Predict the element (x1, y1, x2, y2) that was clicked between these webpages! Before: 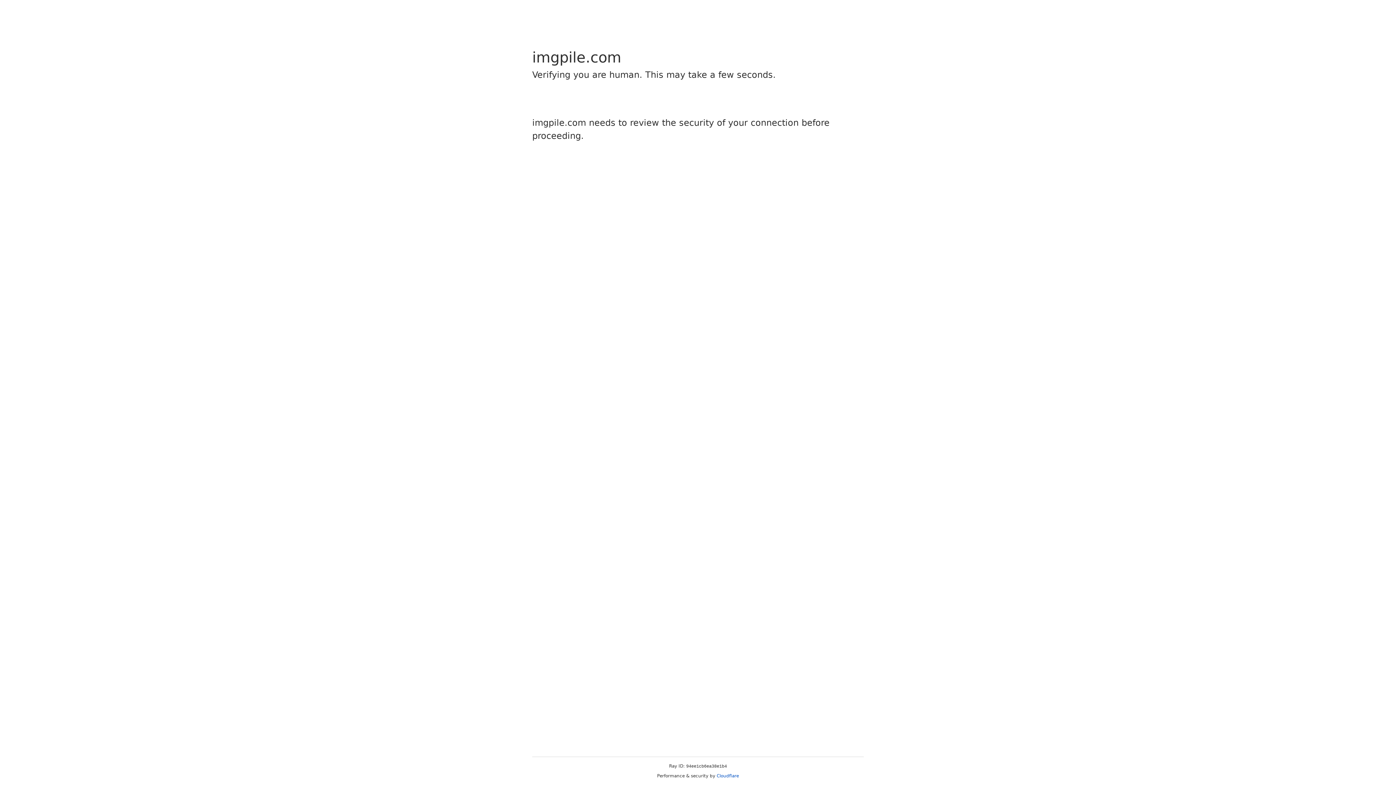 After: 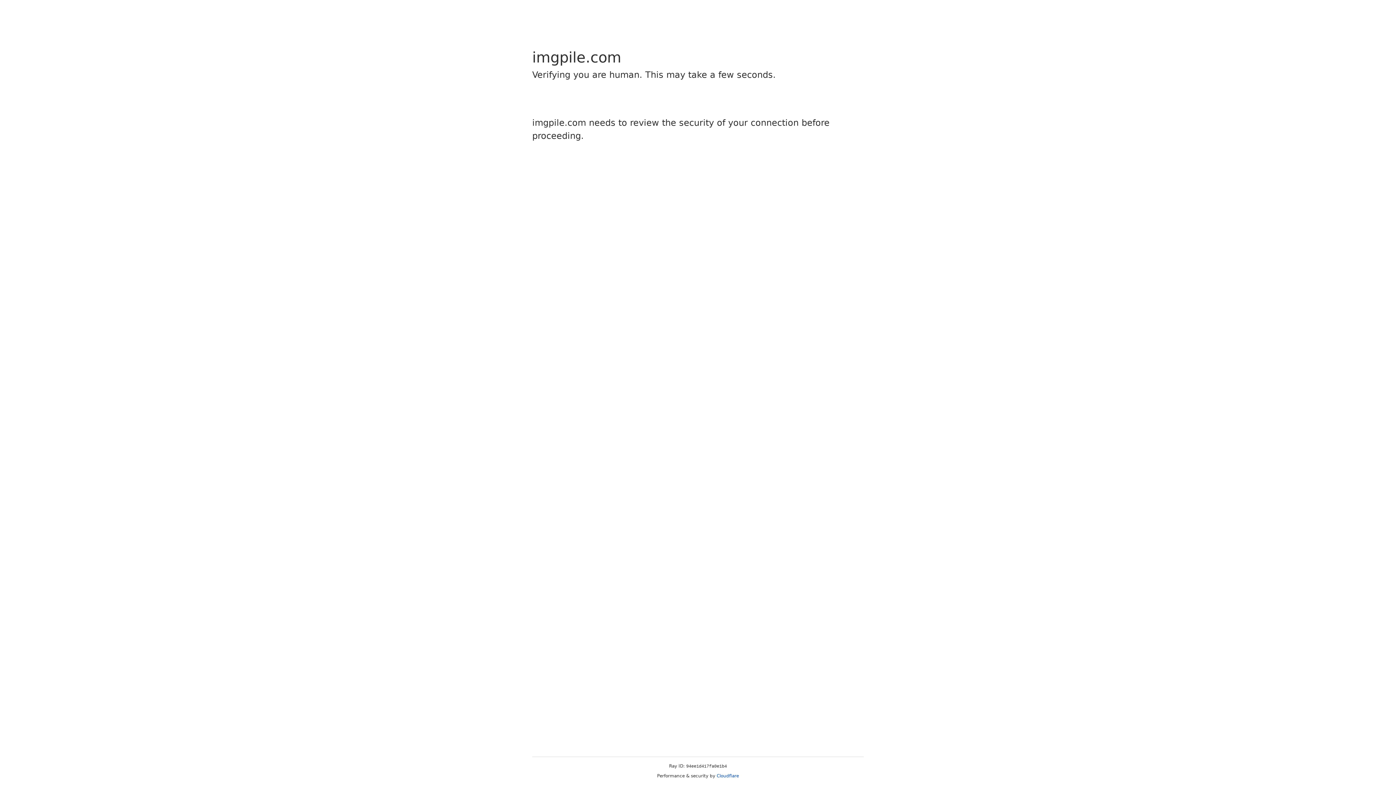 Action: bbox: (716, 773, 739, 778) label: Cloudflare